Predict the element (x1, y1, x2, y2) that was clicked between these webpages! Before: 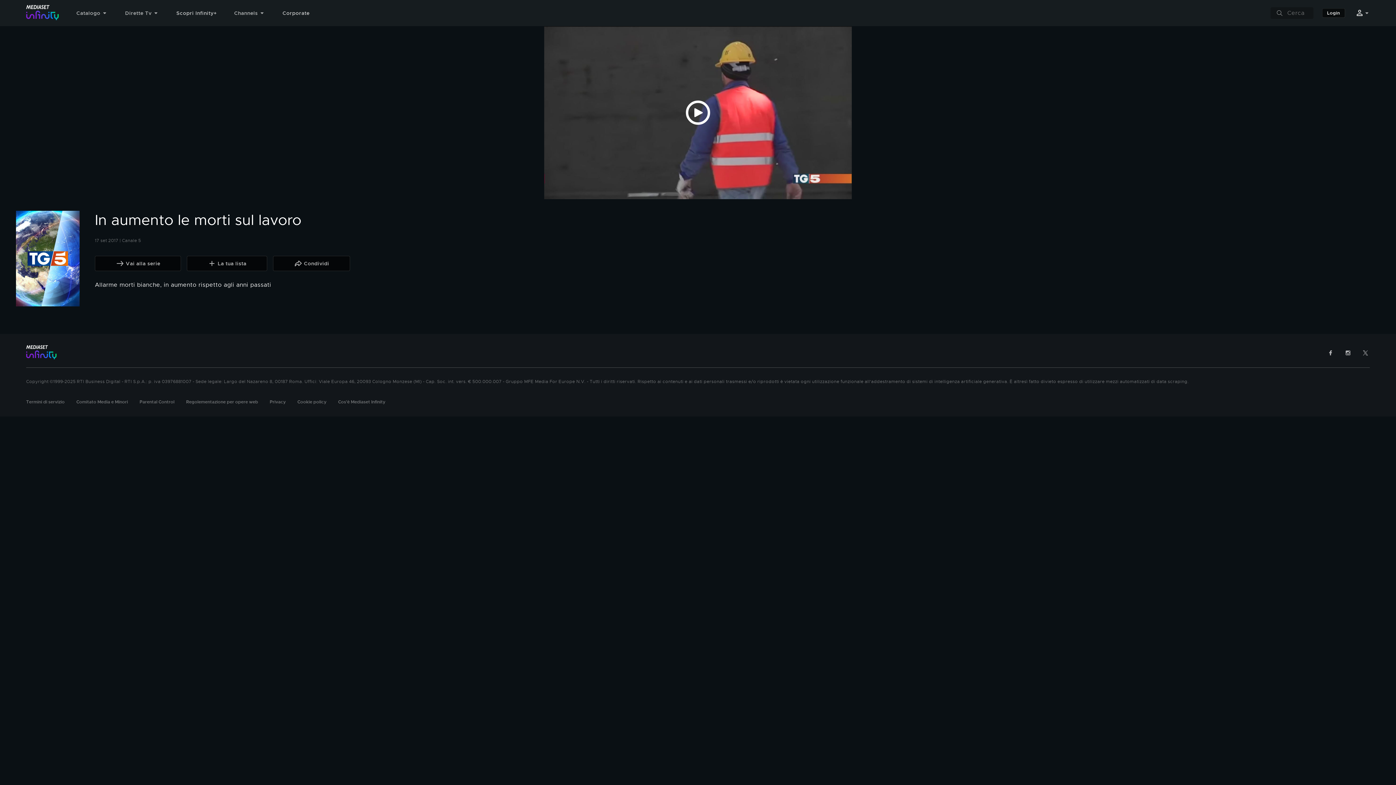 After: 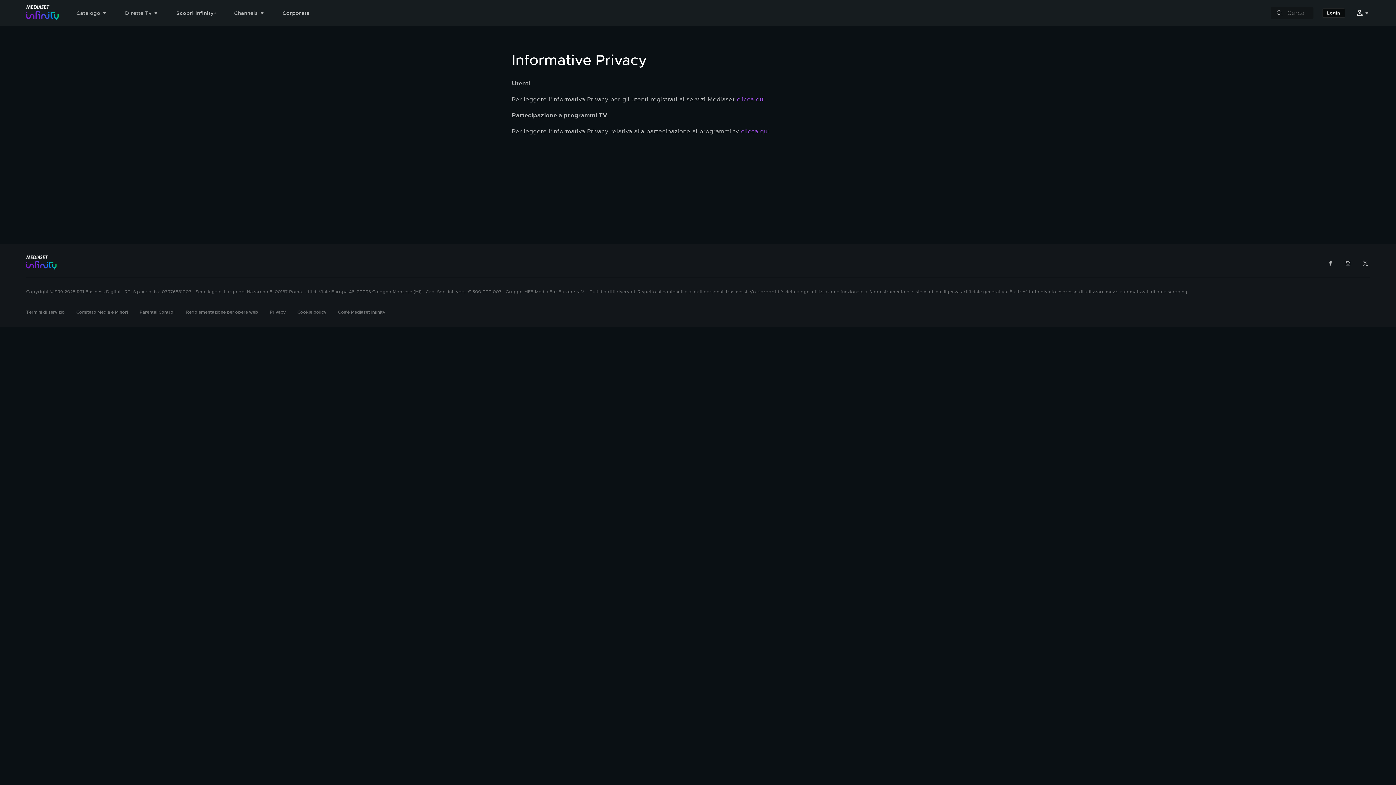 Action: label: Privacy bbox: (269, 399, 285, 405)